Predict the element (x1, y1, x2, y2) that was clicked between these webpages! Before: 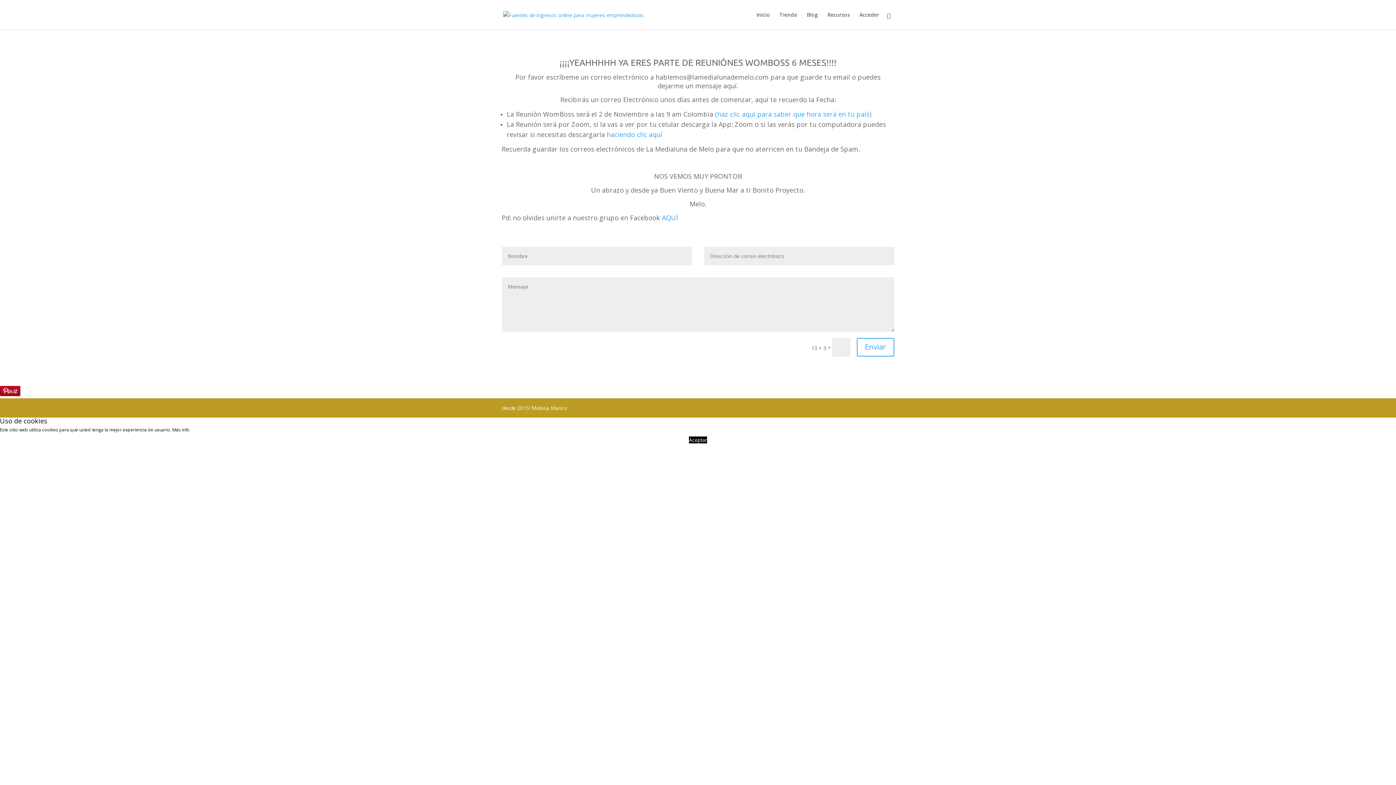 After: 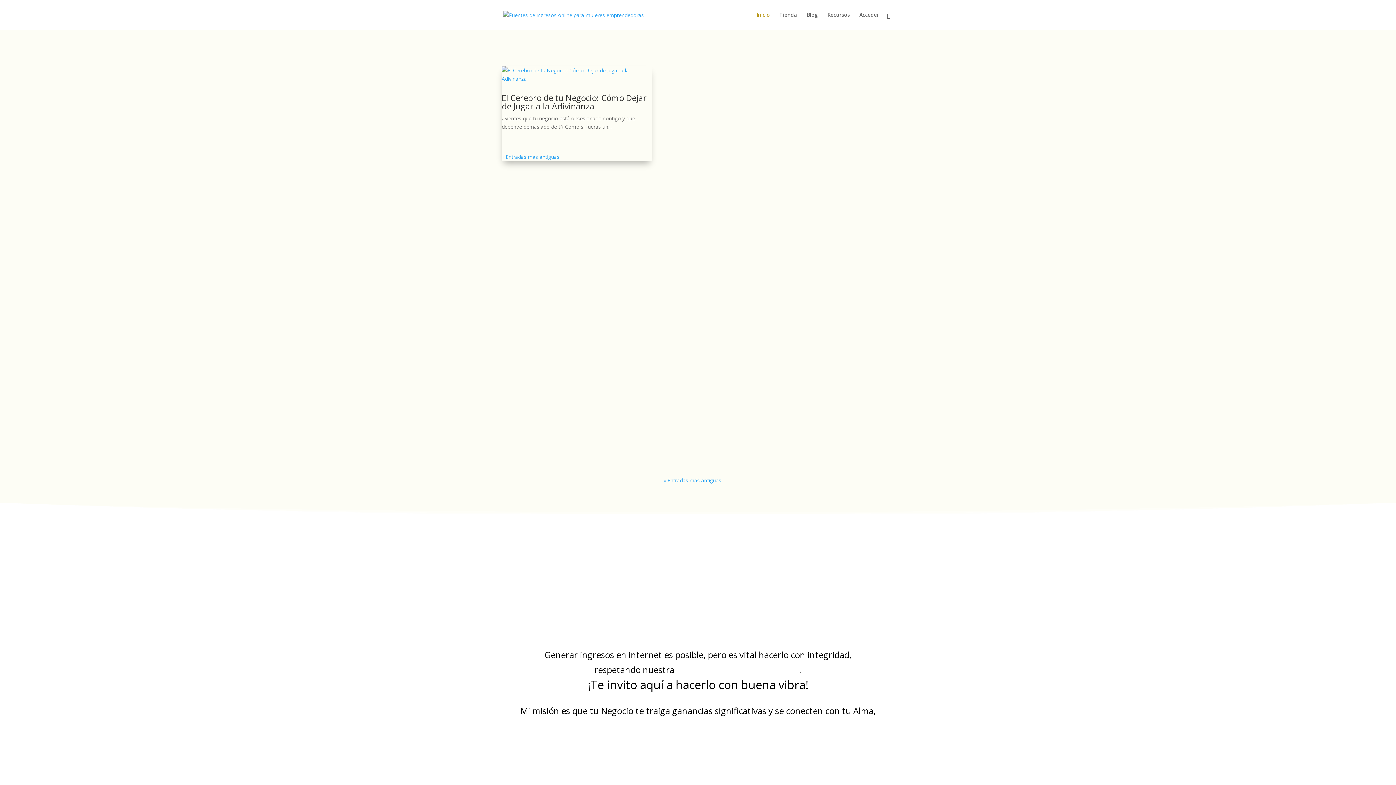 Action: bbox: (503, 10, 644, 17)